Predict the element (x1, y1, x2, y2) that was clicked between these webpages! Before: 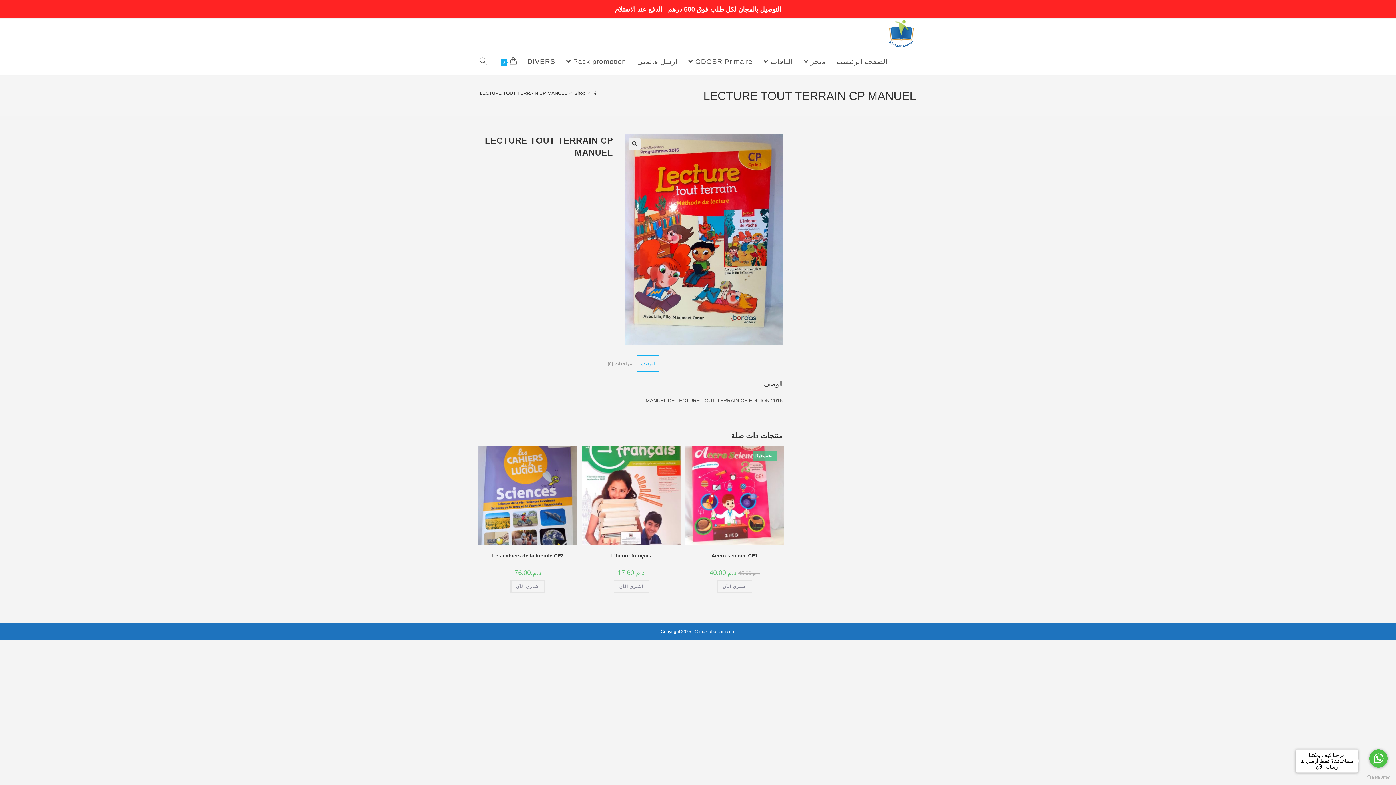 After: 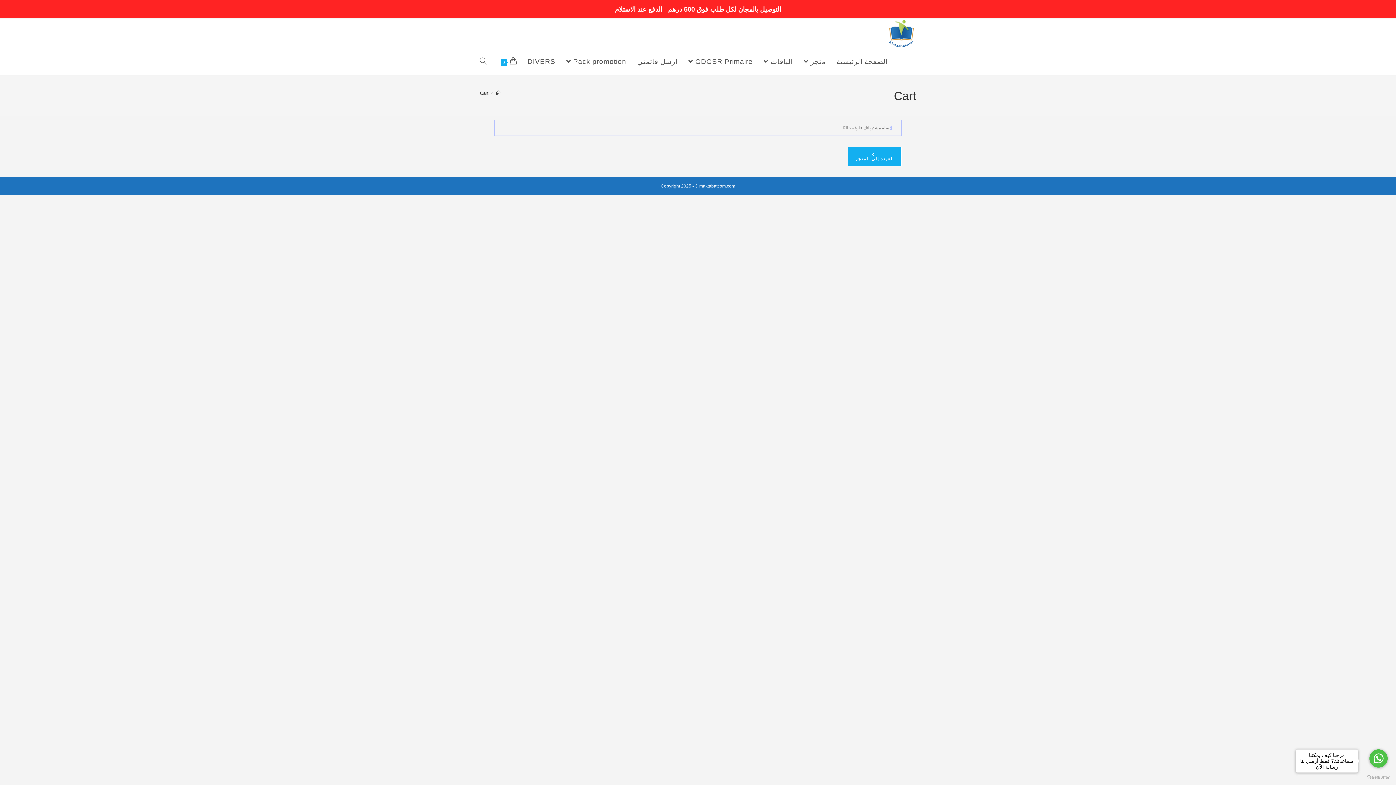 Action: label: 0 bbox: (492, 48, 522, 75)